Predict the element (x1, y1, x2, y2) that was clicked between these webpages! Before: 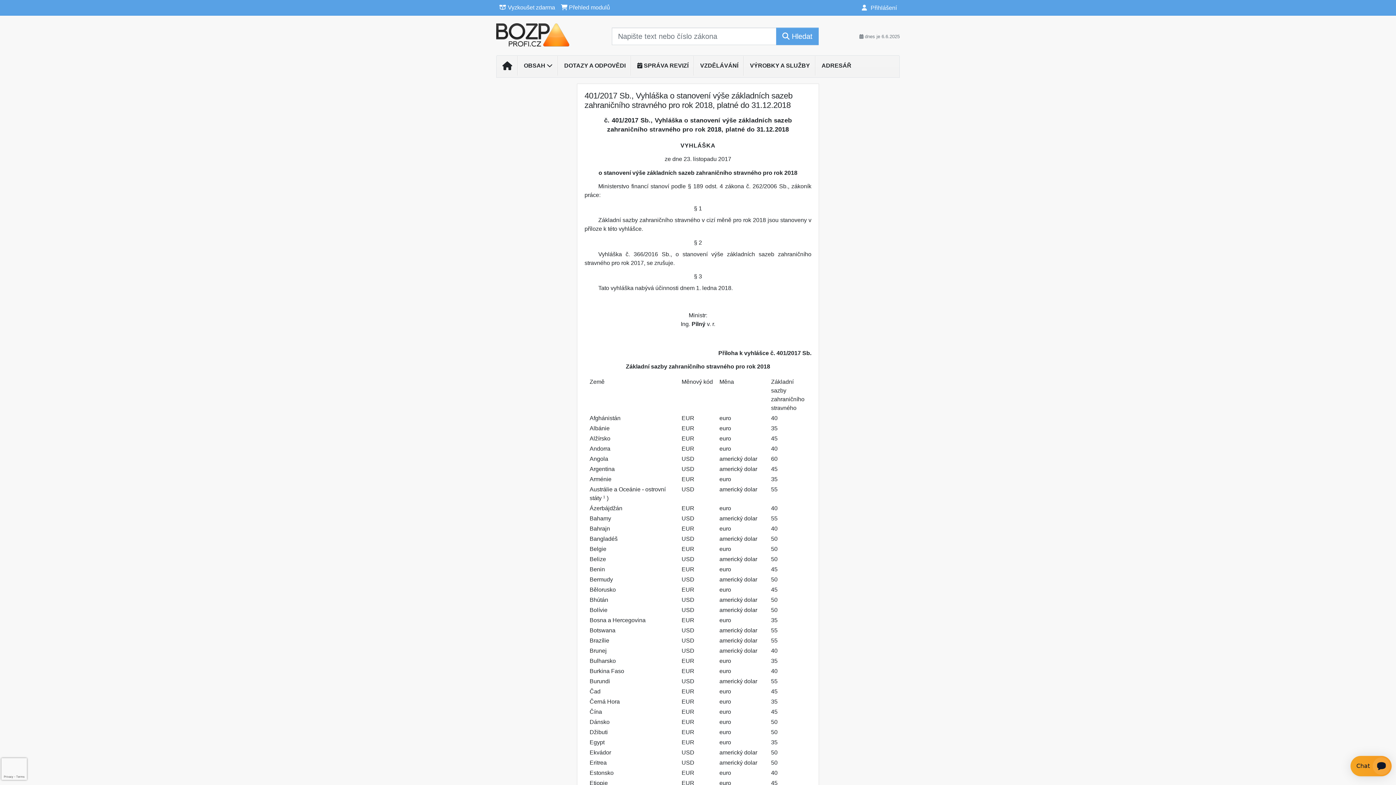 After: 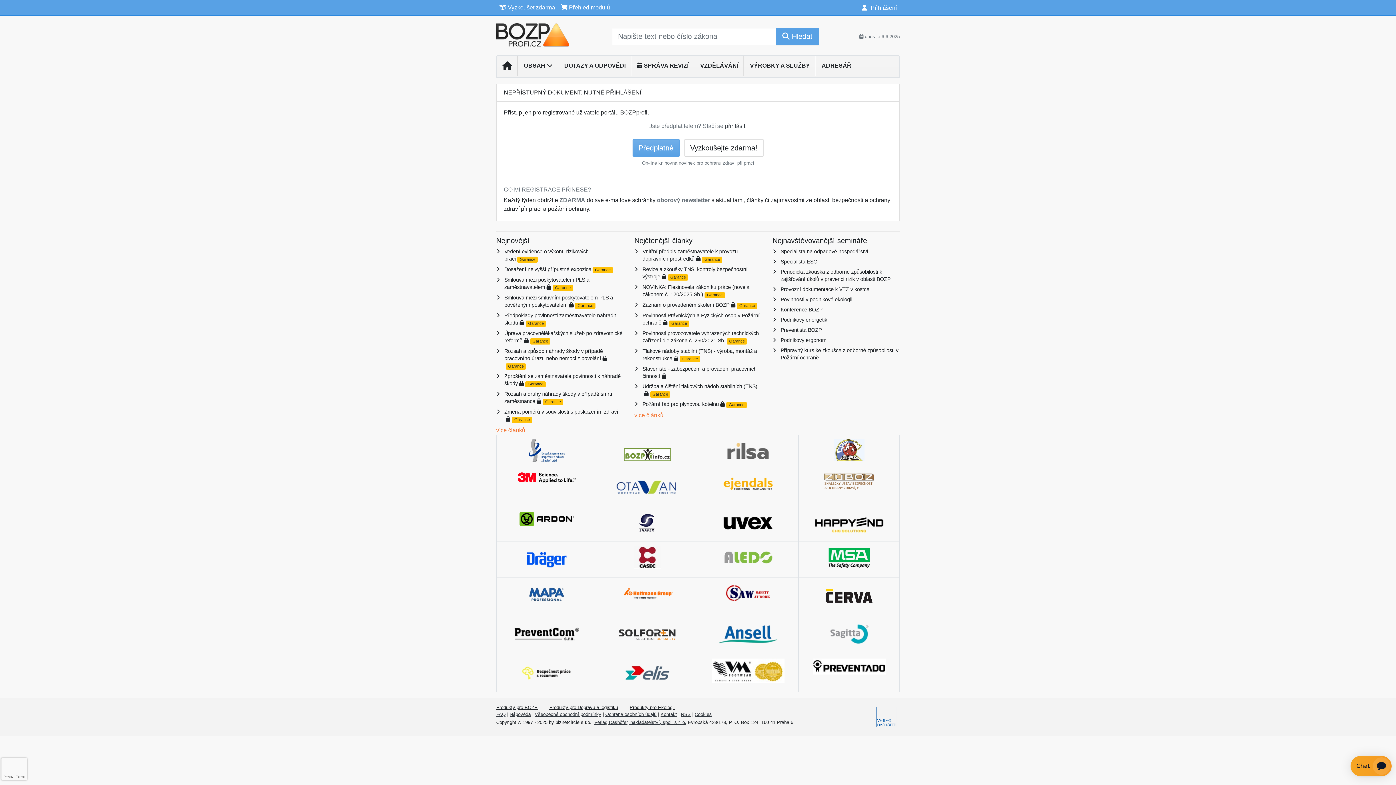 Action: bbox: (631, 58, 694, 73) label:  SPRÁVA REVIZÍ